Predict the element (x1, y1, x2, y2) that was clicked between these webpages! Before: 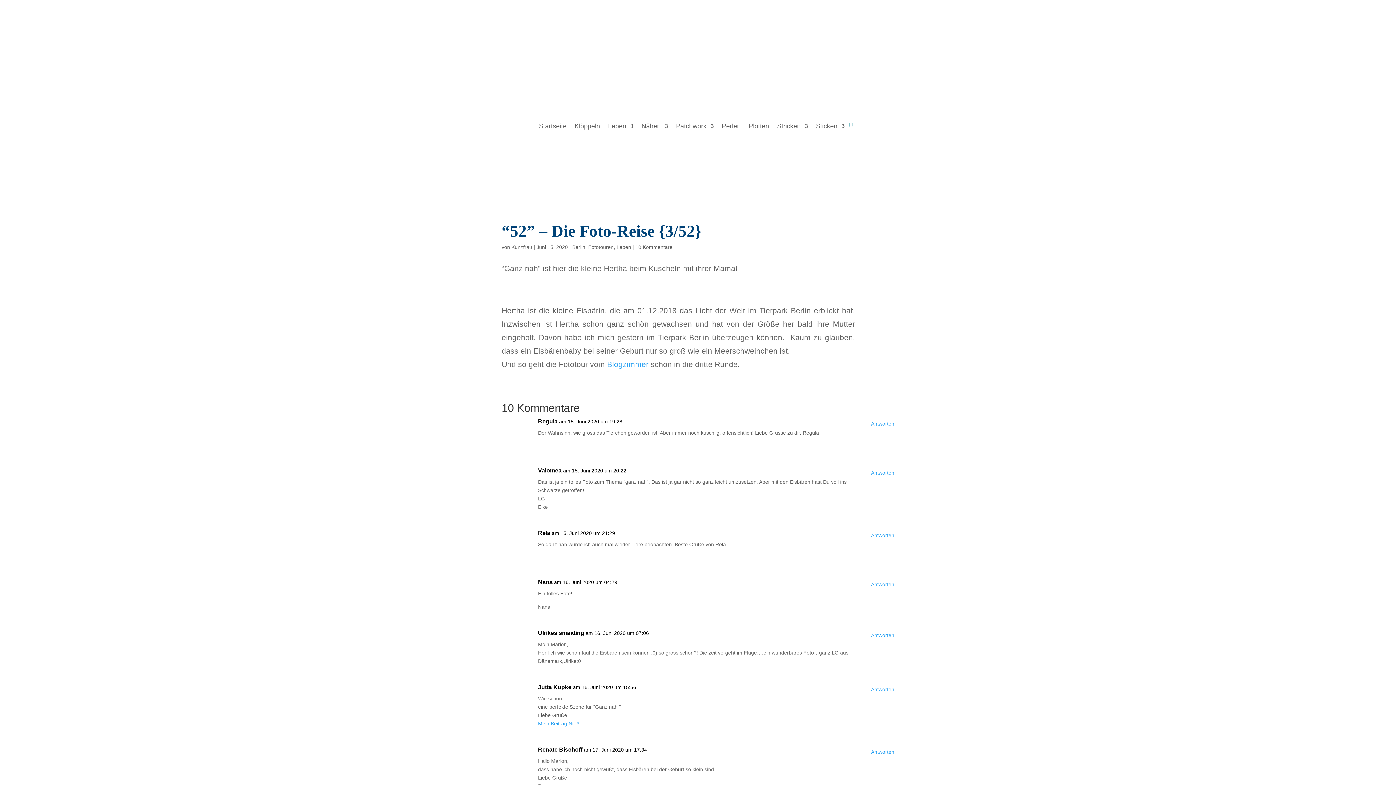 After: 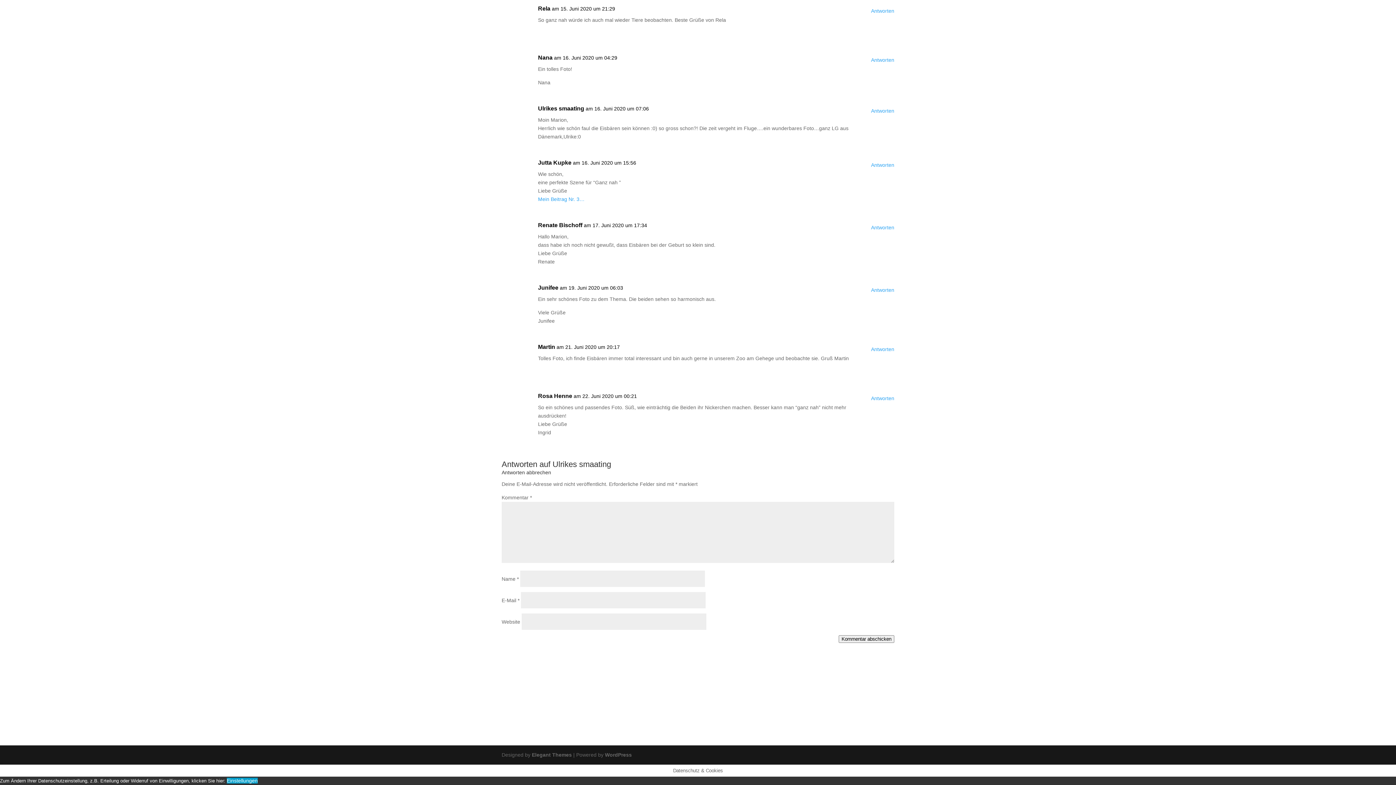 Action: bbox: (871, 631, 894, 640) label: Antworte auf Ulrikes smaating